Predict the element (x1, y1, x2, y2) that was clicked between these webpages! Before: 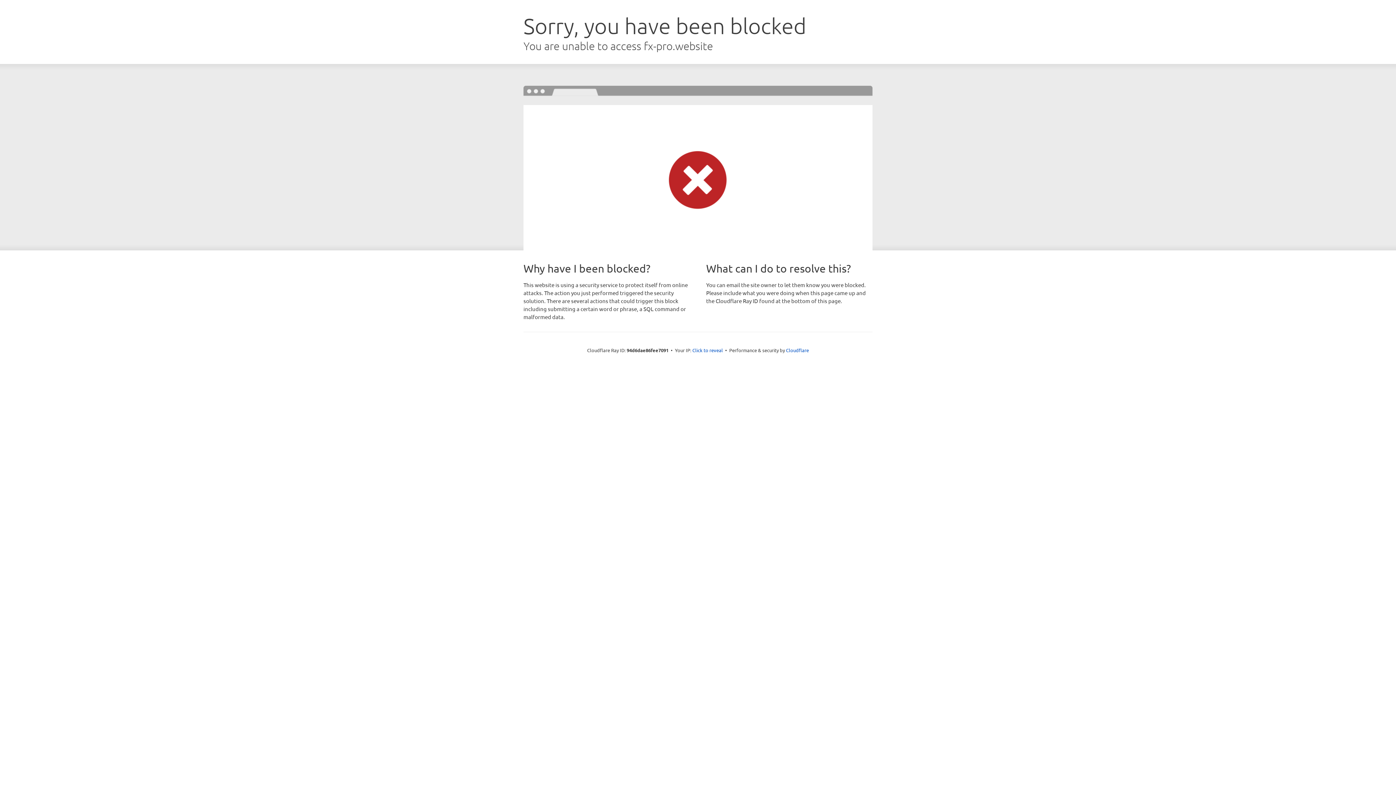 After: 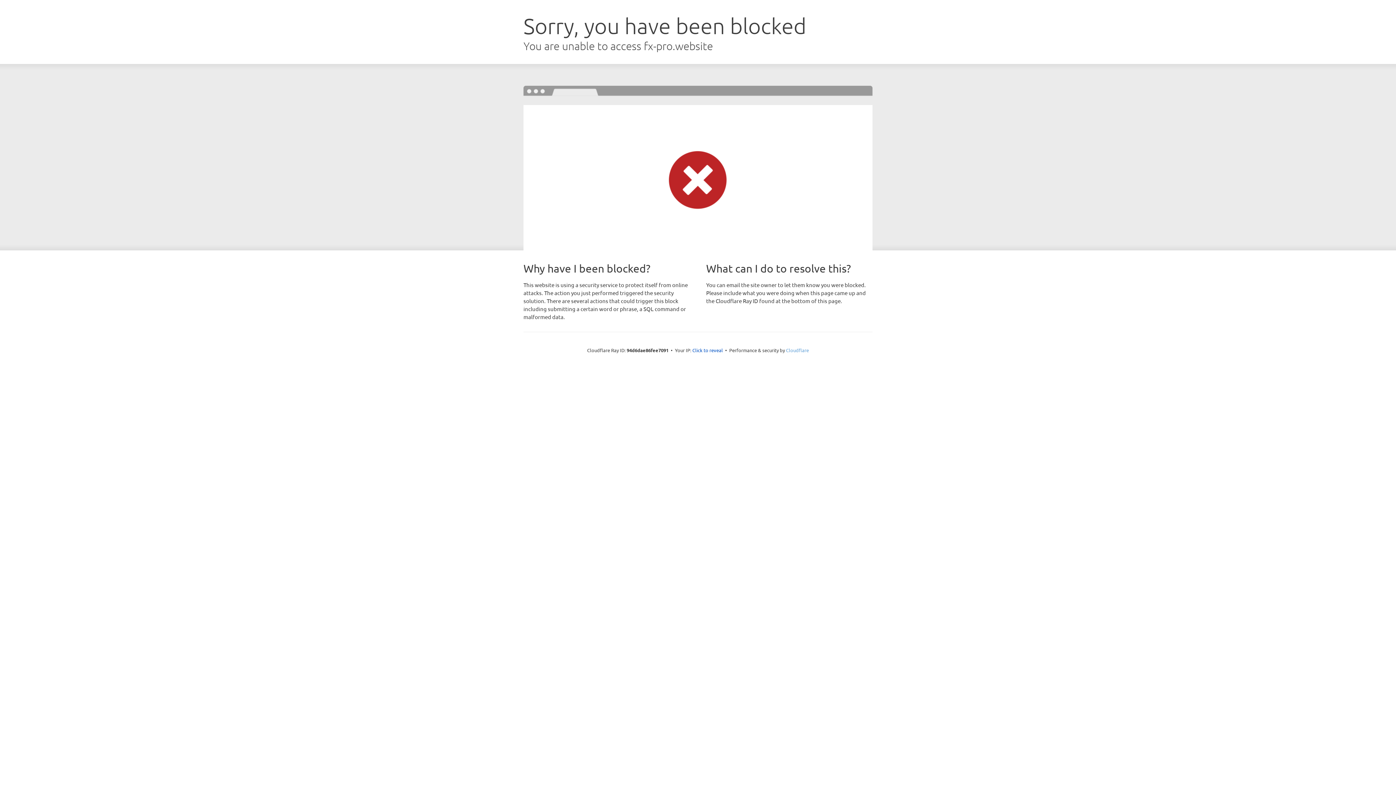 Action: label: Cloudflare bbox: (786, 347, 809, 353)